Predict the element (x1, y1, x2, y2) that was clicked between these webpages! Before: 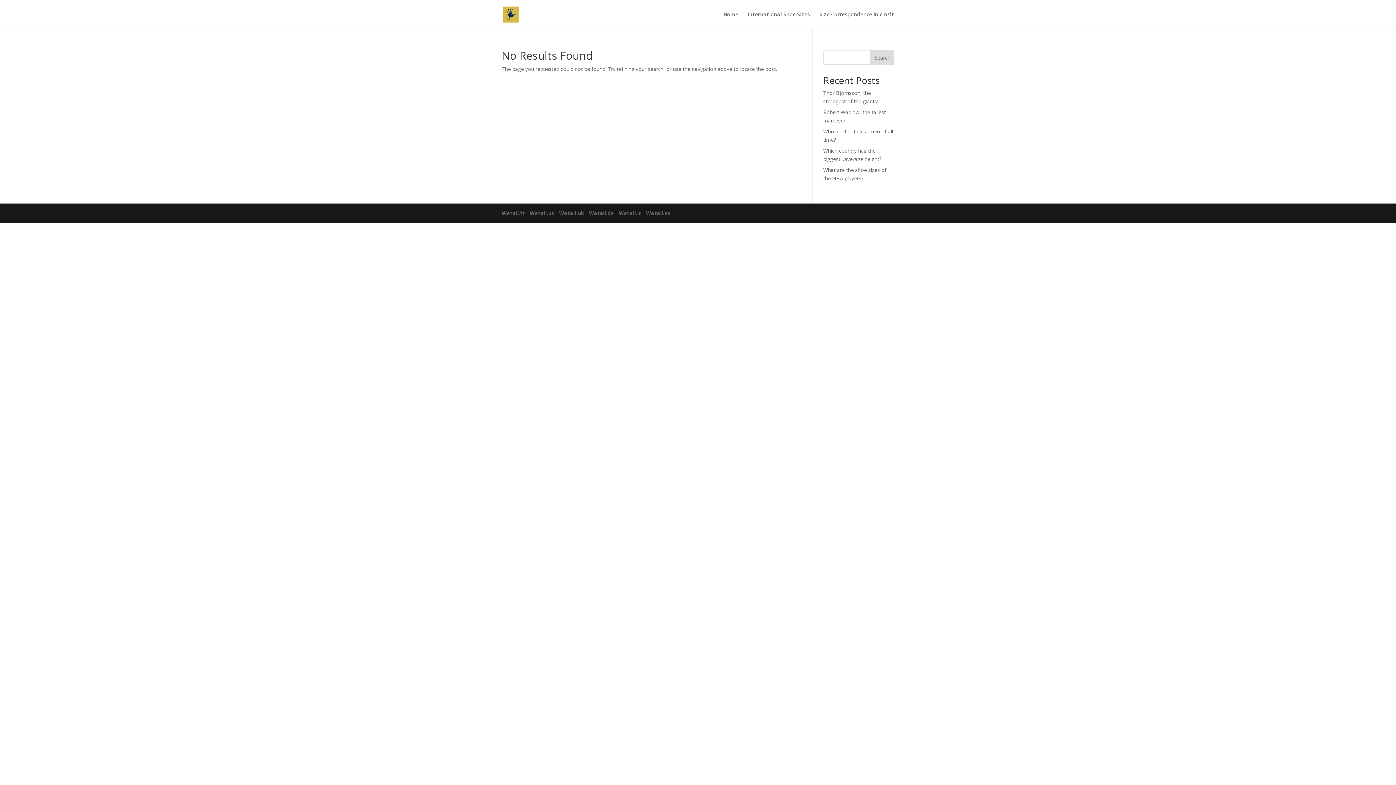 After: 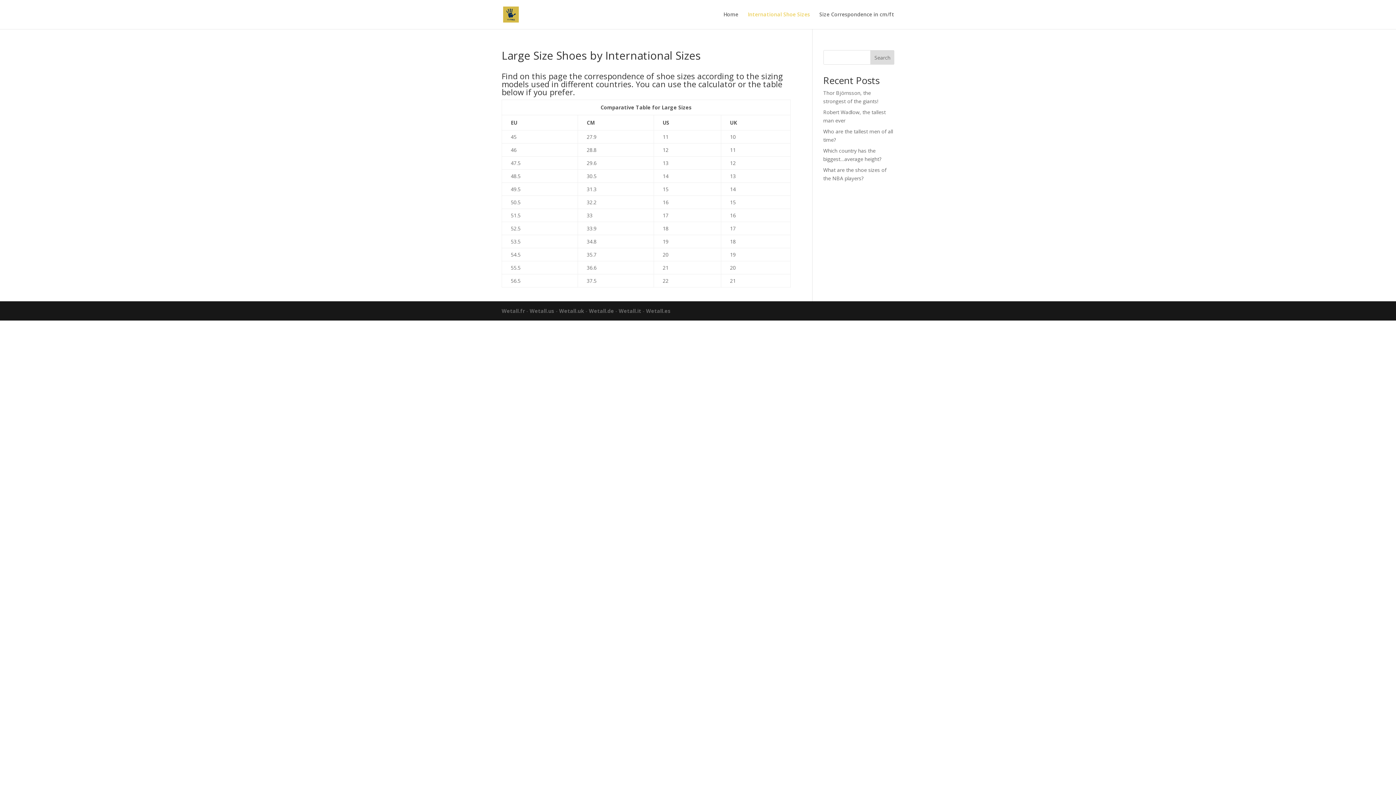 Action: bbox: (748, 12, 810, 29) label: International Shoe Sizes